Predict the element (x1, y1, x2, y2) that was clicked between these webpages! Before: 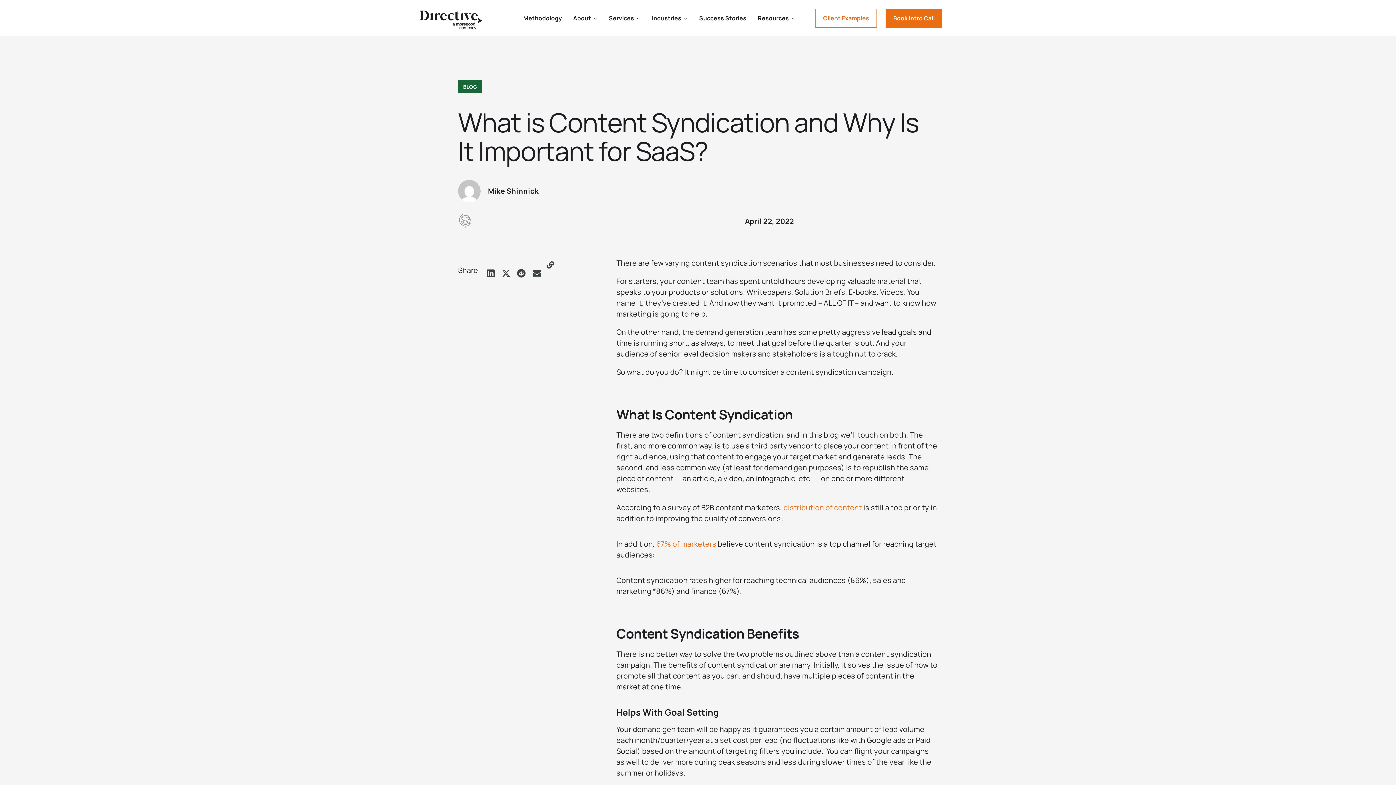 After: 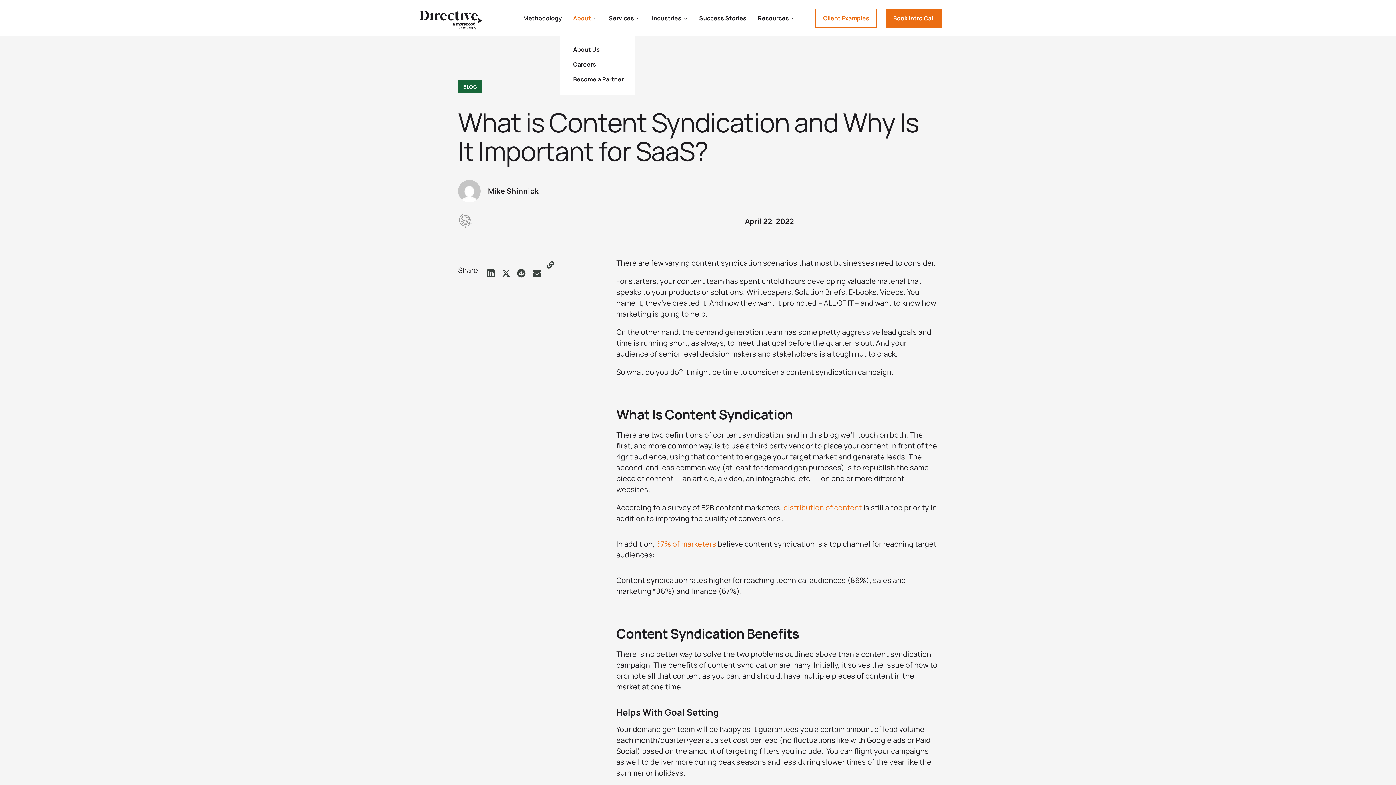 Action: label: About bbox: (573, 10, 597, 25)